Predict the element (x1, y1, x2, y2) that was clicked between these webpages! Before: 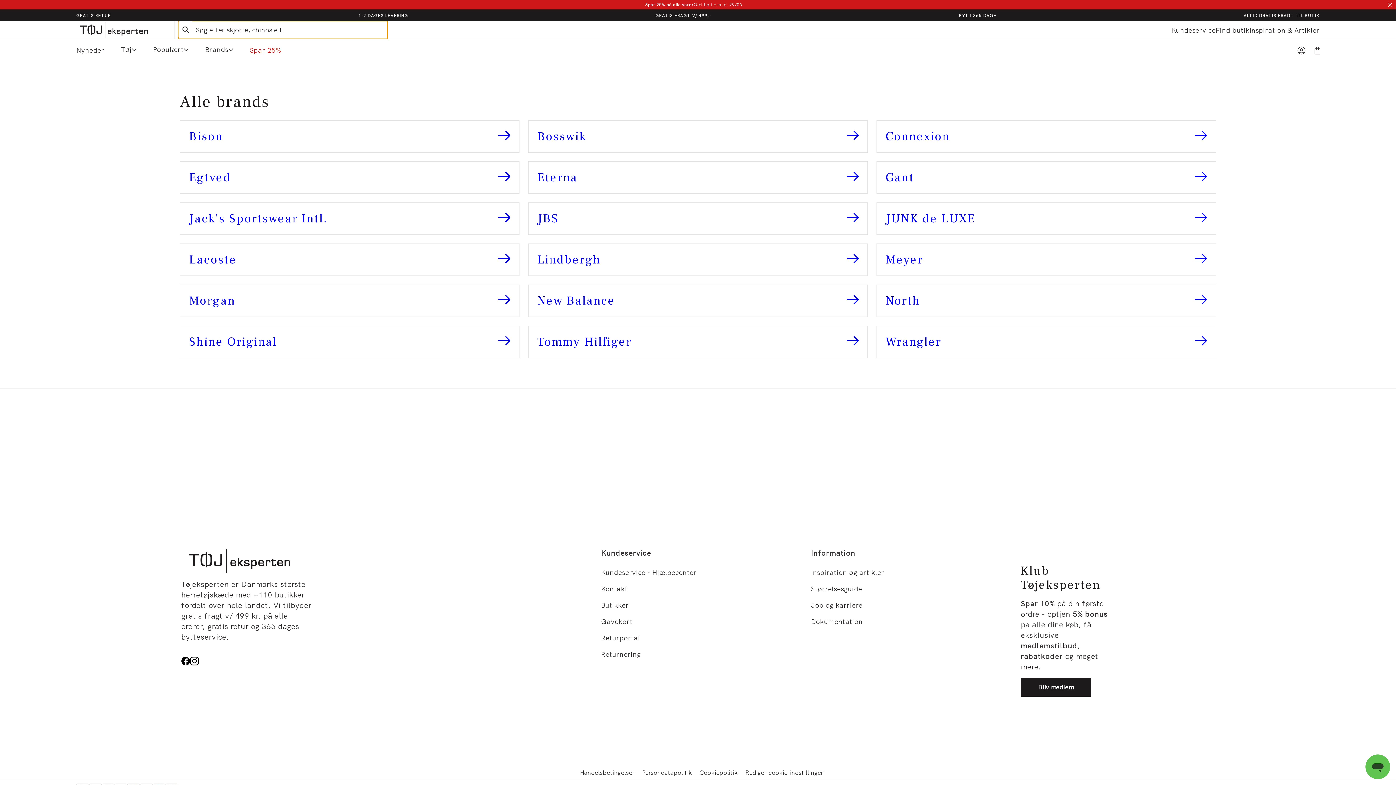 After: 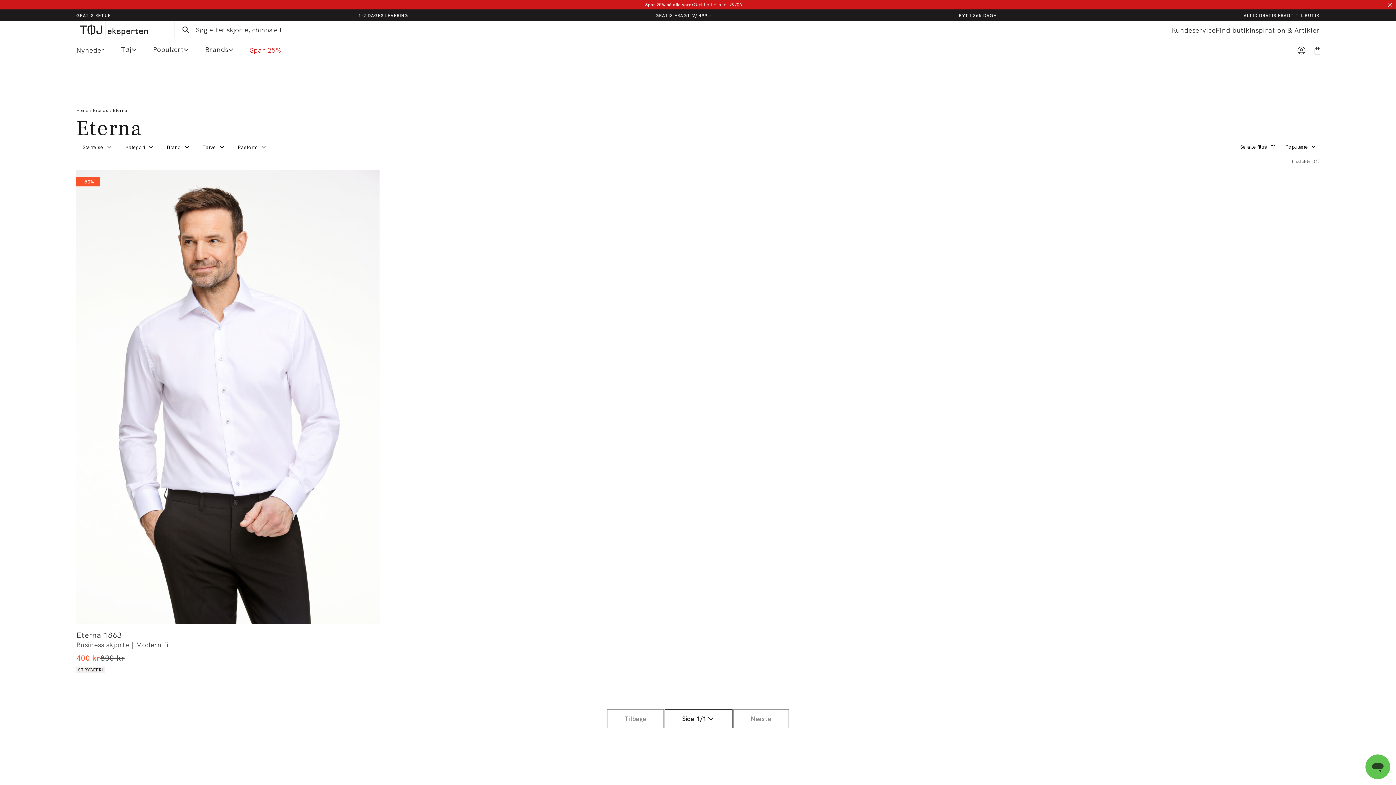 Action: bbox: (537, 170, 858, 184) label: Eterna